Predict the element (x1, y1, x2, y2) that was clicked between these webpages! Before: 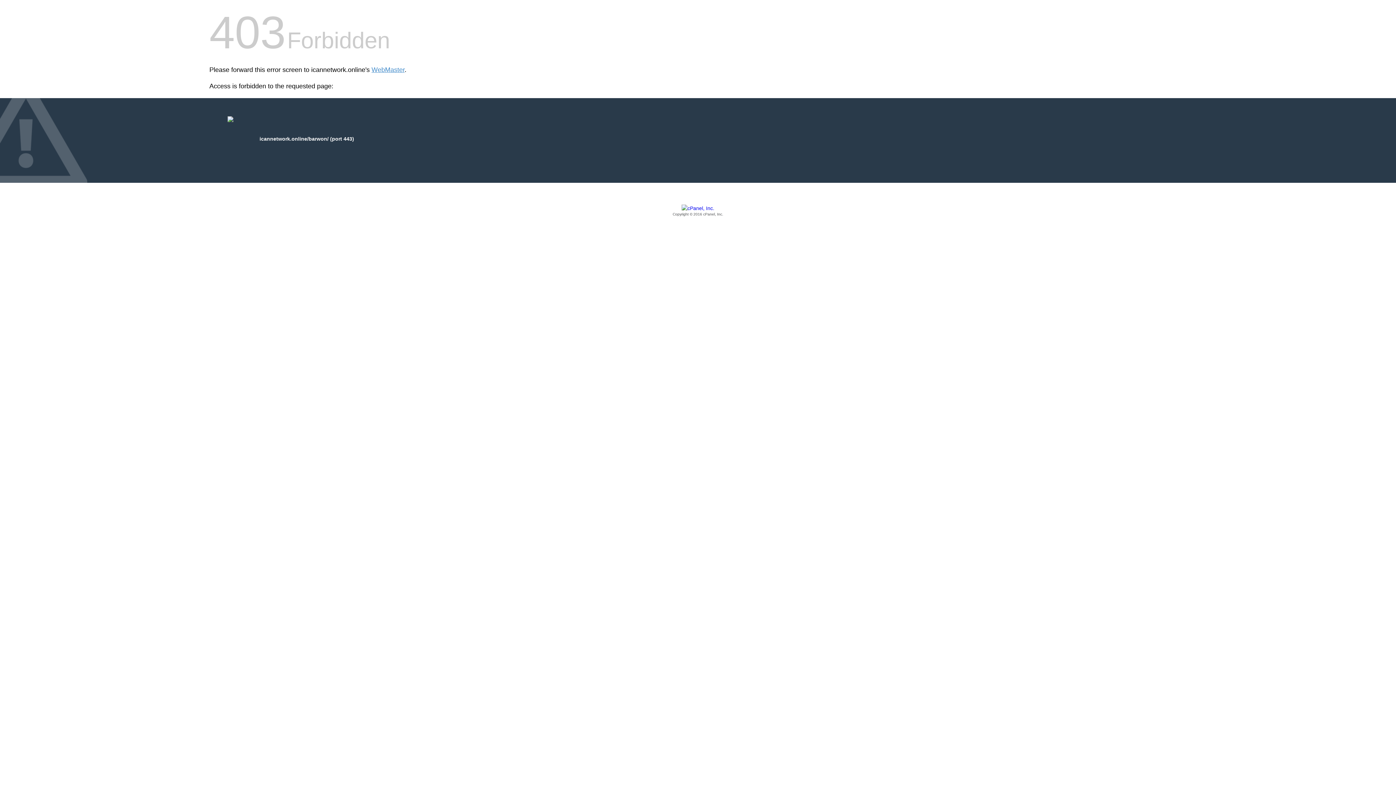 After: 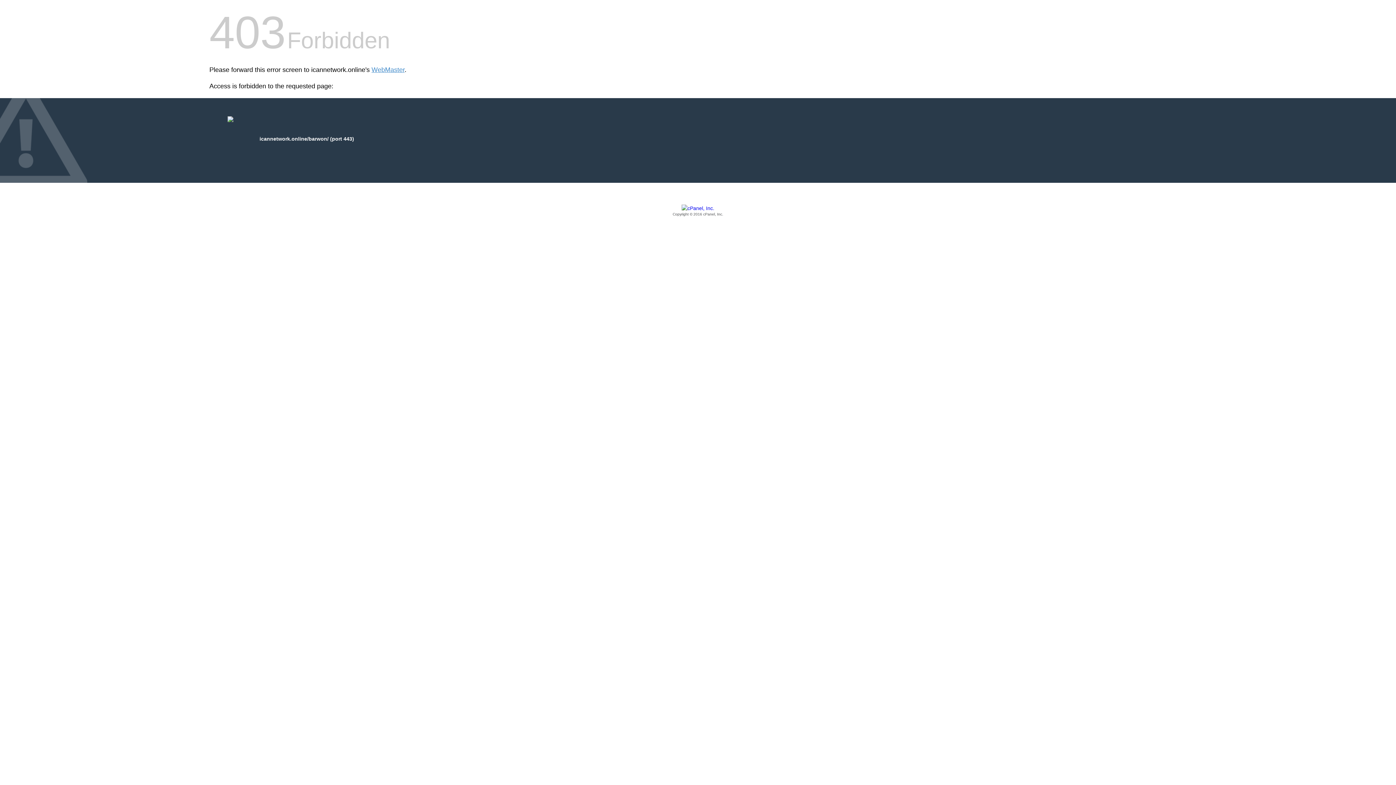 Action: bbox: (209, 205, 1186, 217) label: Copyright © 2016 cPanel, Inc.